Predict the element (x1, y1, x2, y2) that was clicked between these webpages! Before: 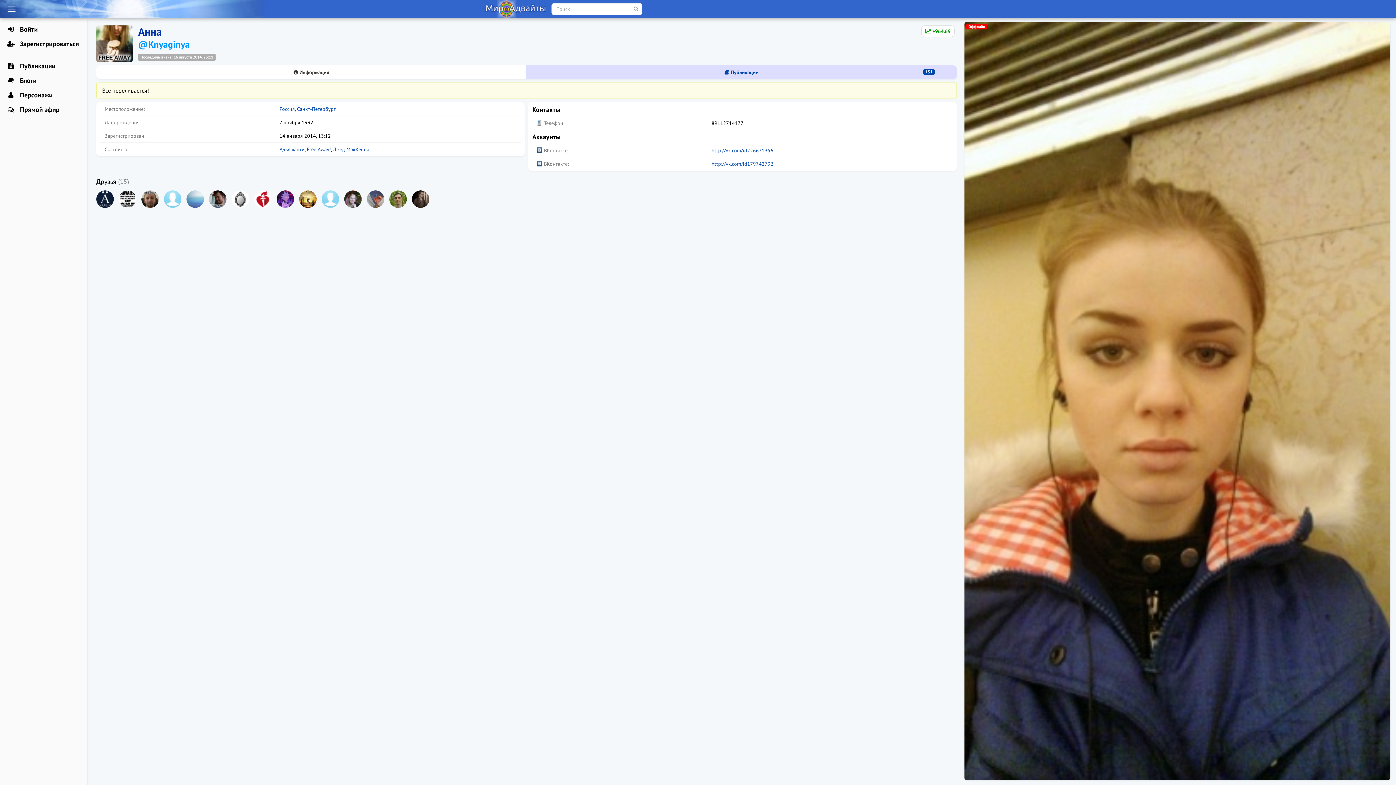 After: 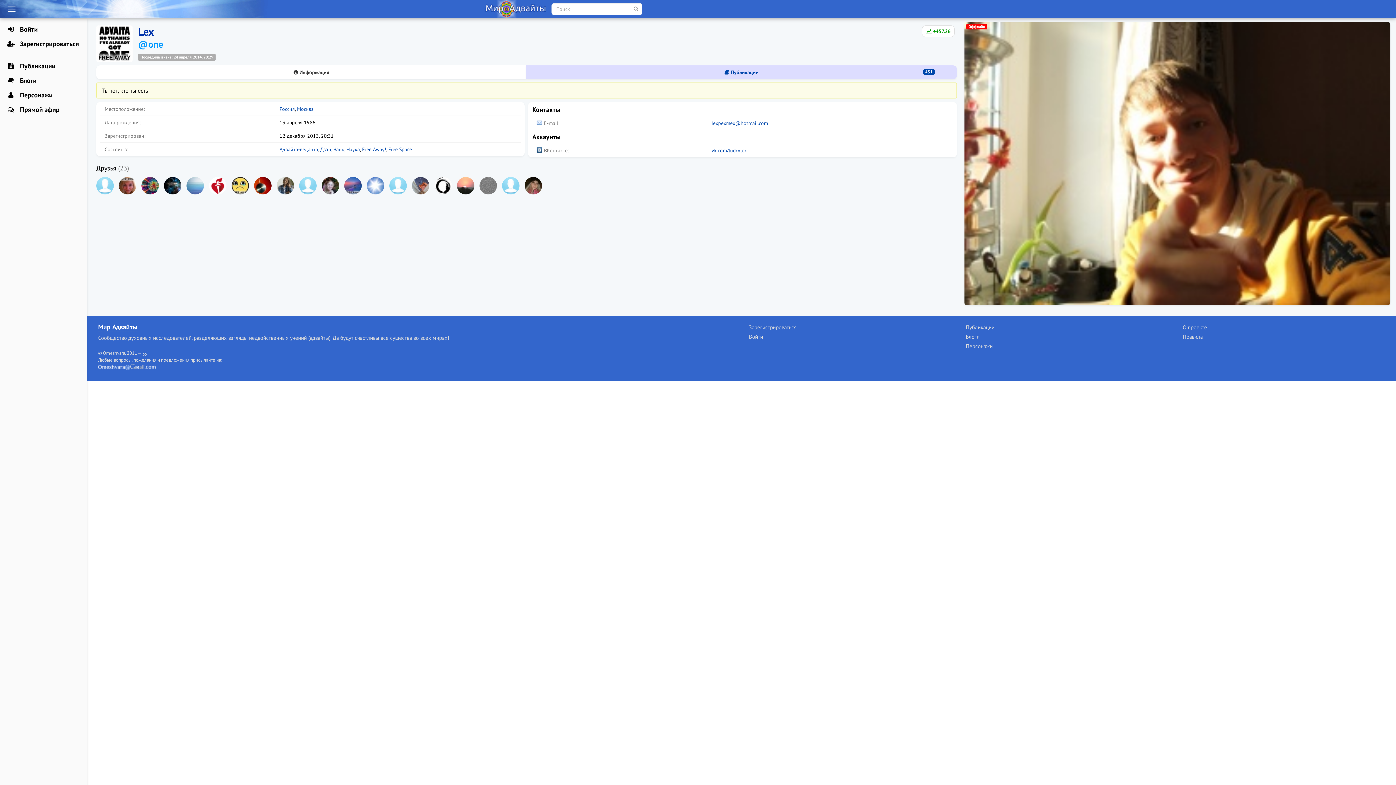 Action: bbox: (118, 190, 136, 208)